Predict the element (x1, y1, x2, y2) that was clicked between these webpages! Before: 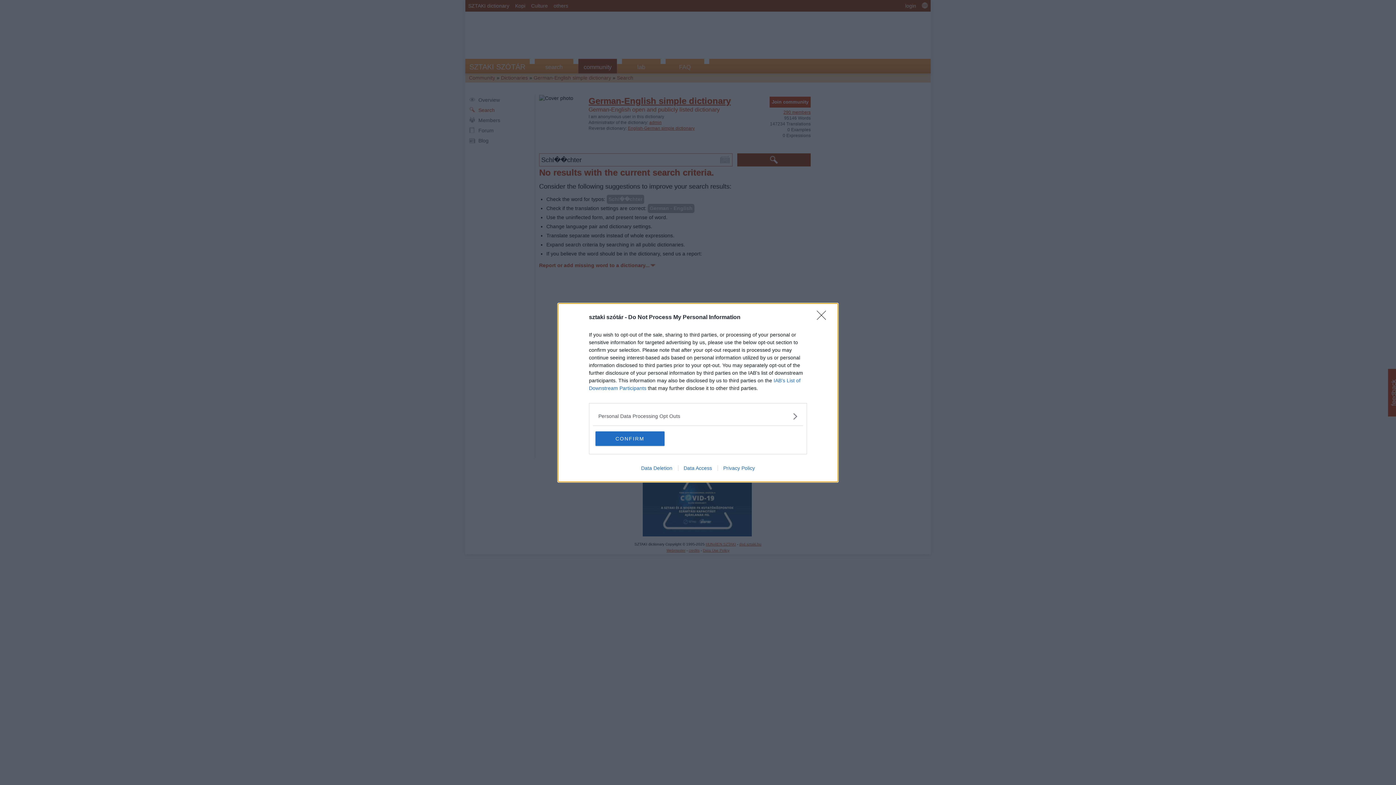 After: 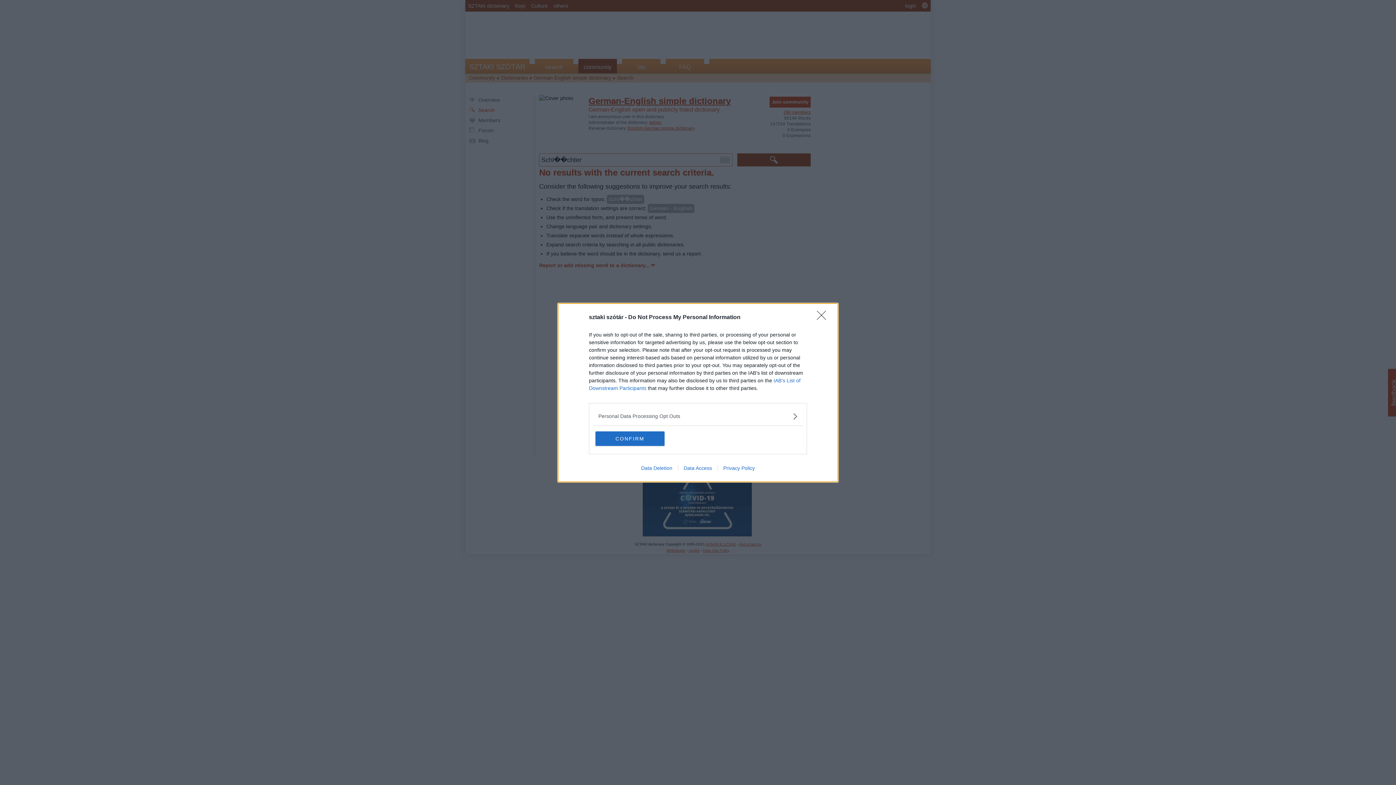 Action: label: Privacy Policy bbox: (717, 465, 760, 471)